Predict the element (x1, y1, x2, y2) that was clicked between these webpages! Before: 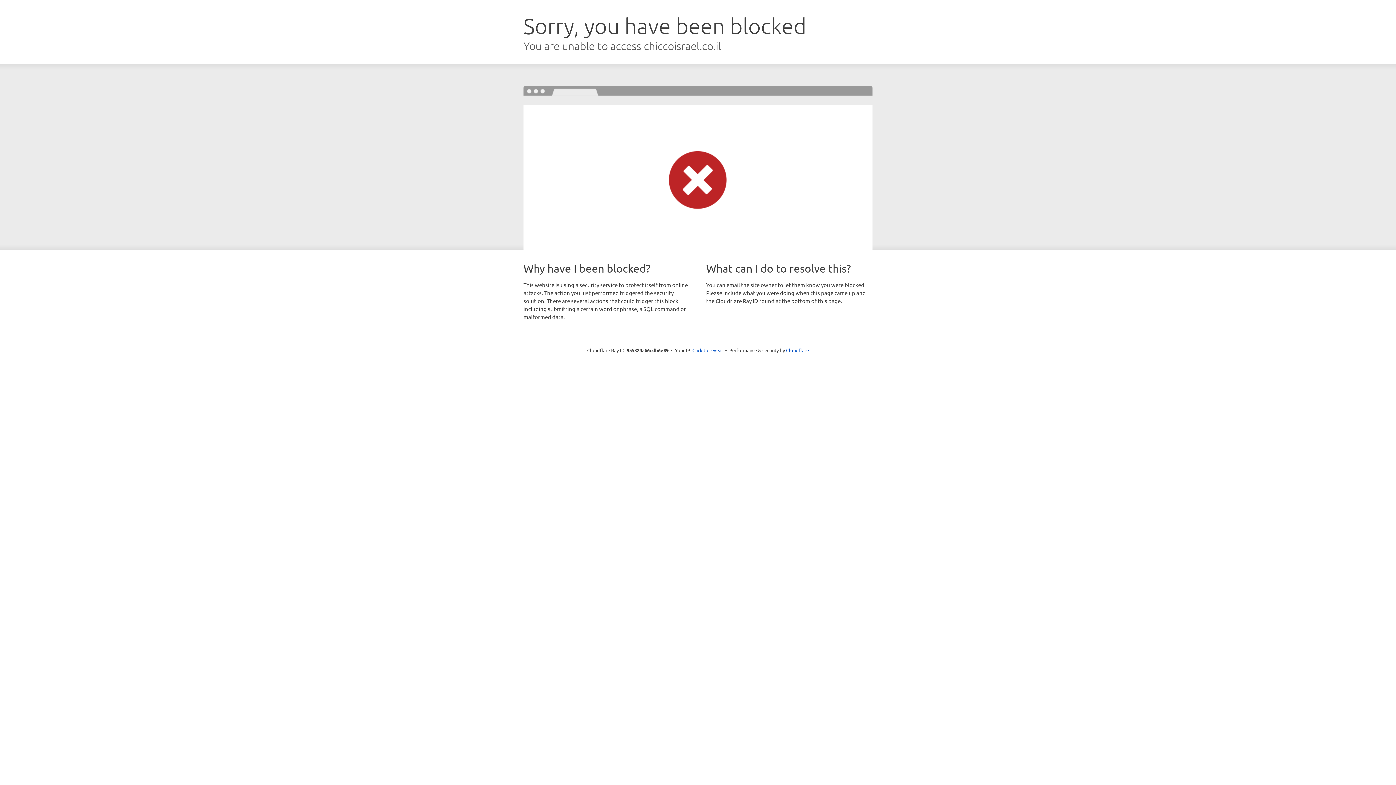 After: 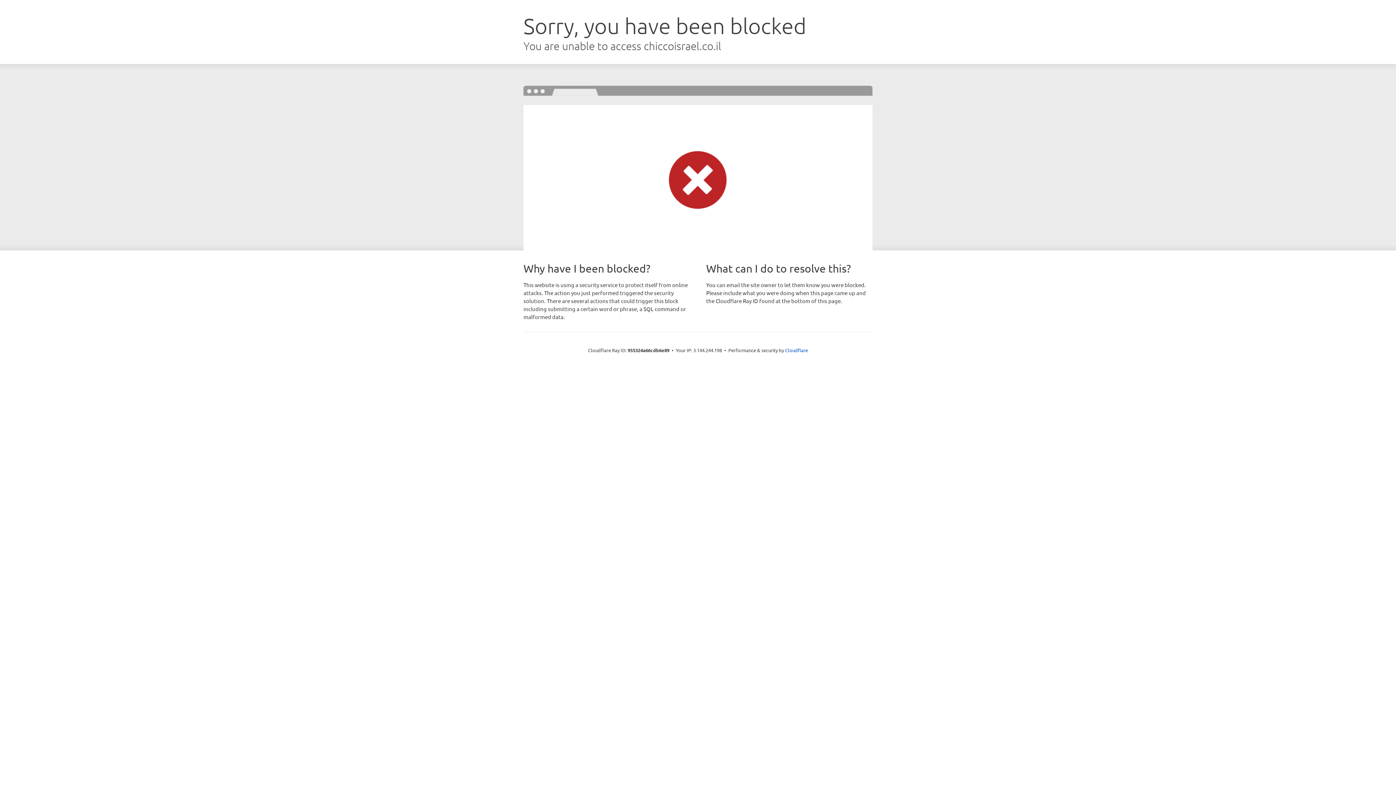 Action: bbox: (692, 346, 723, 353) label: Click to reveal